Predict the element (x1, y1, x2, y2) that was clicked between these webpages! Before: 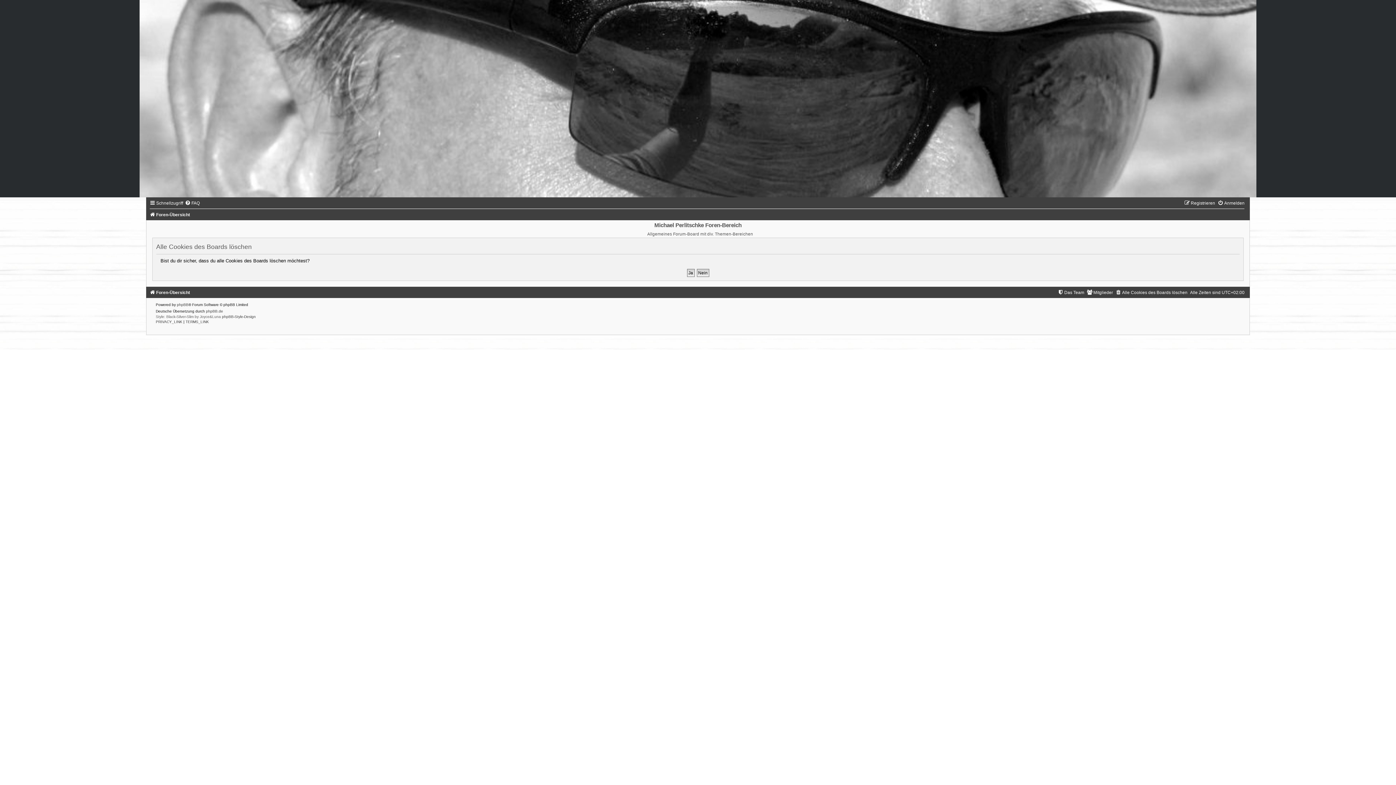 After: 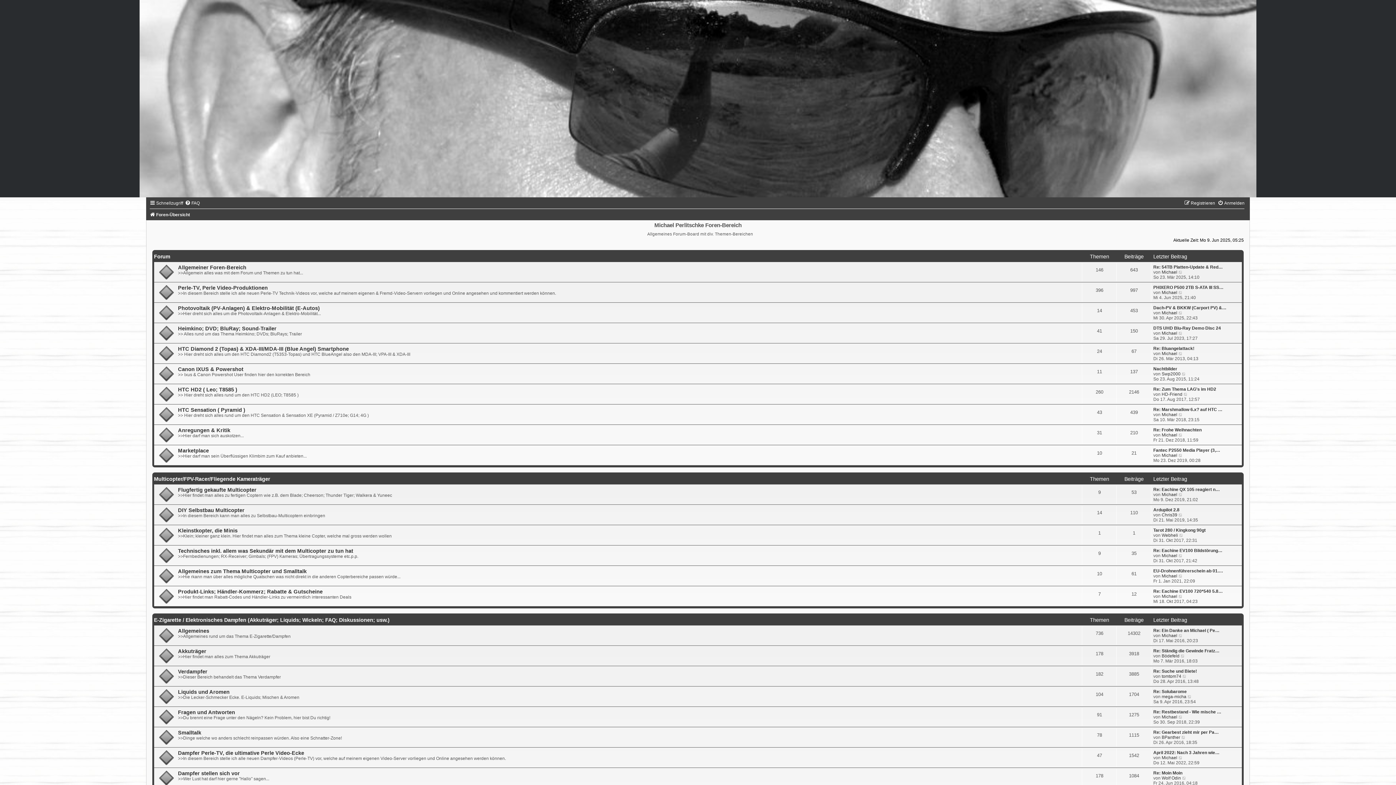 Action: label: Foren-Übersicht bbox: (149, 212, 190, 217)